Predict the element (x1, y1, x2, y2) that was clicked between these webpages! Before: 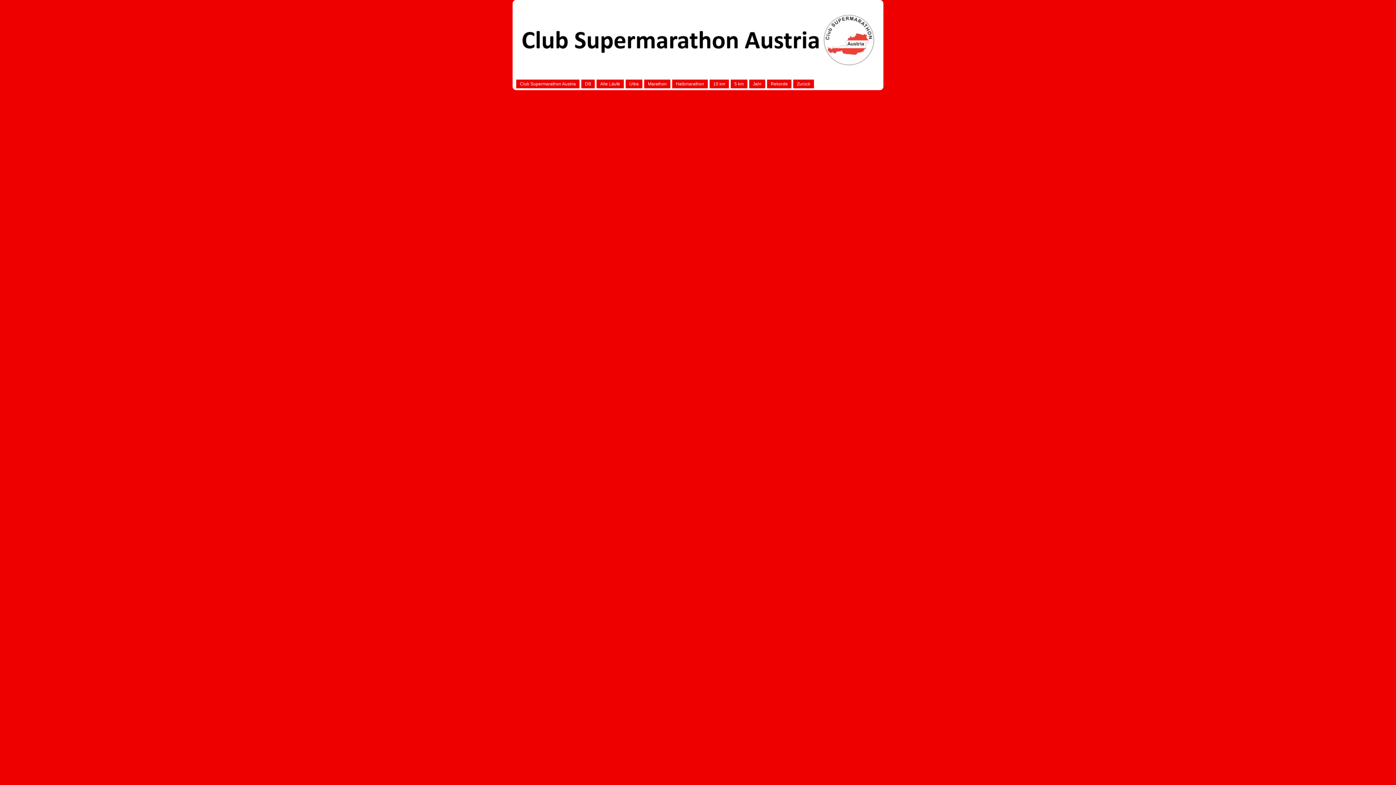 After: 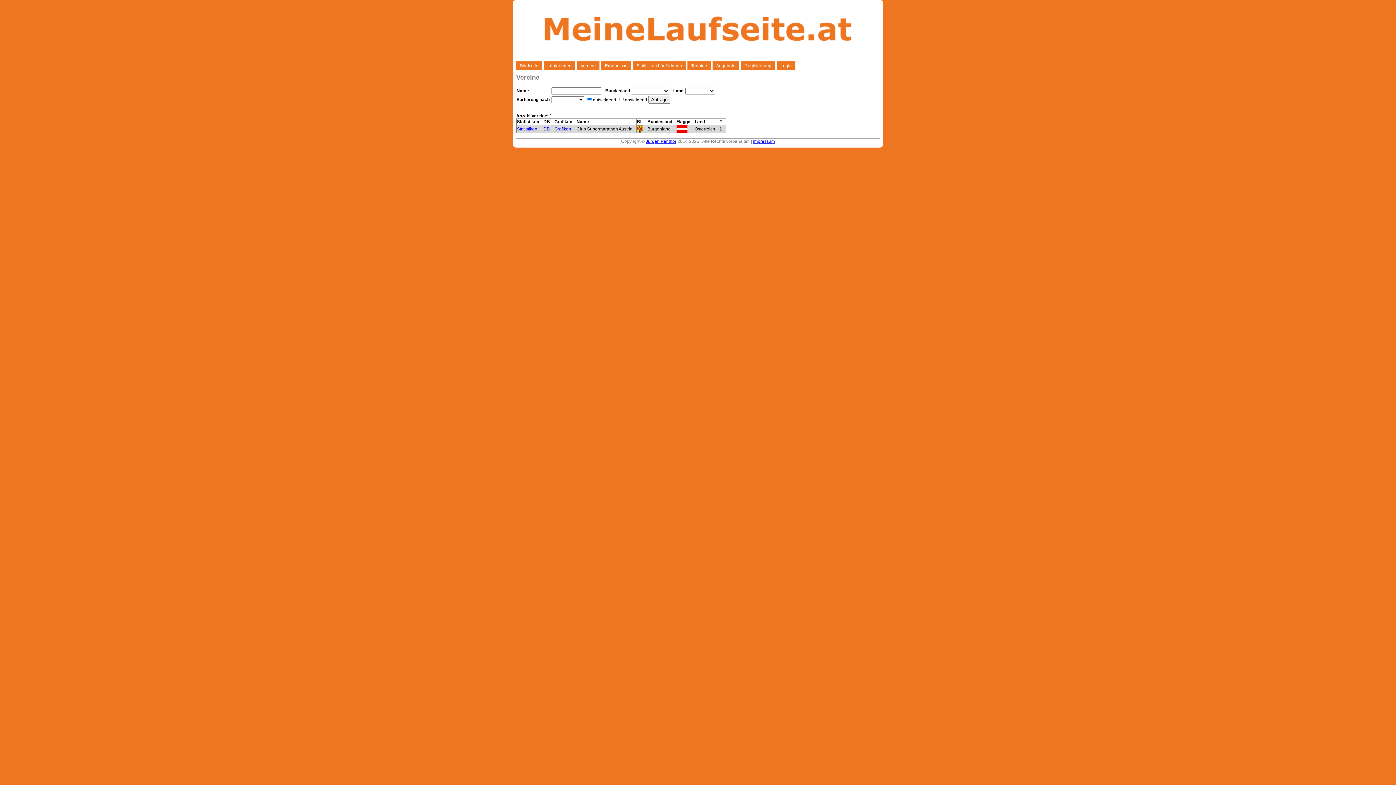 Action: label: Zurück bbox: (793, 79, 814, 88)